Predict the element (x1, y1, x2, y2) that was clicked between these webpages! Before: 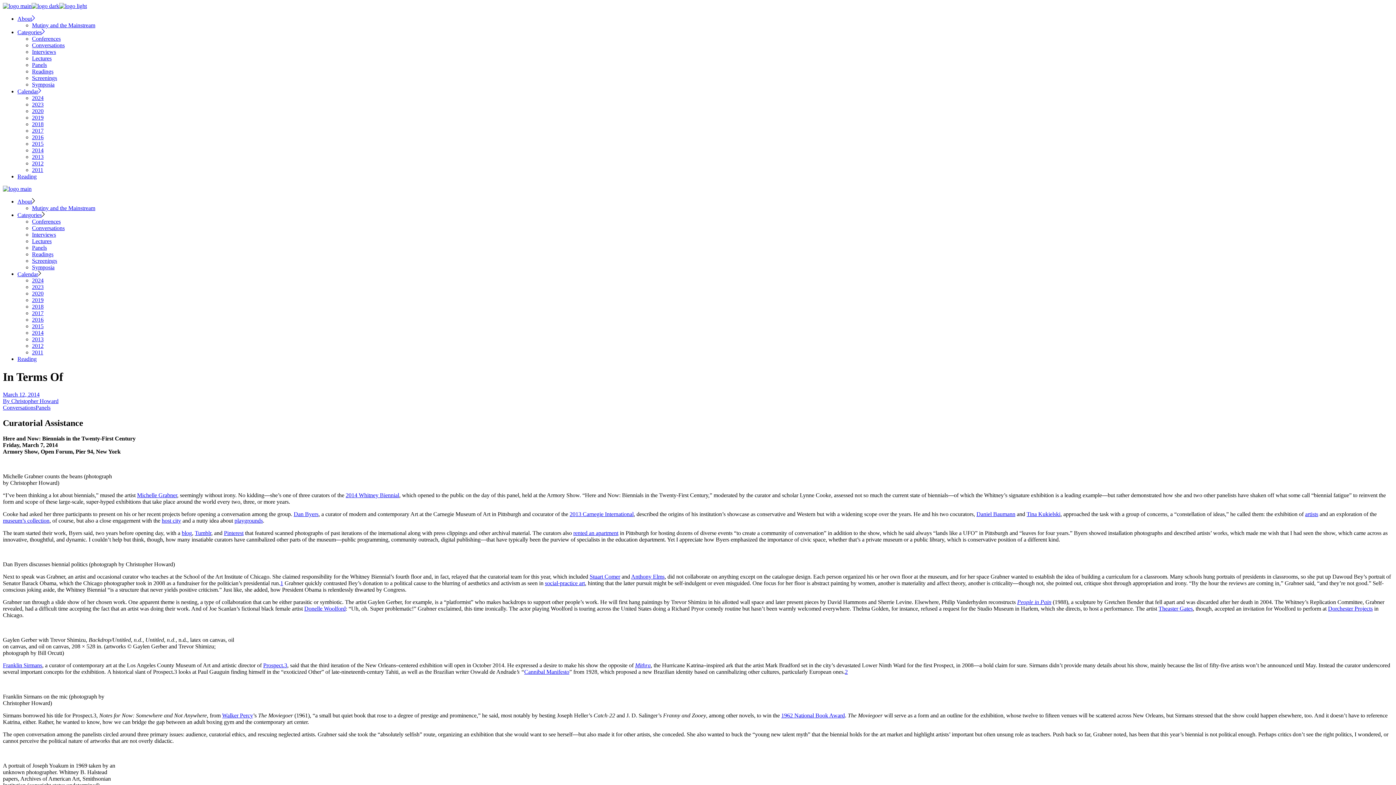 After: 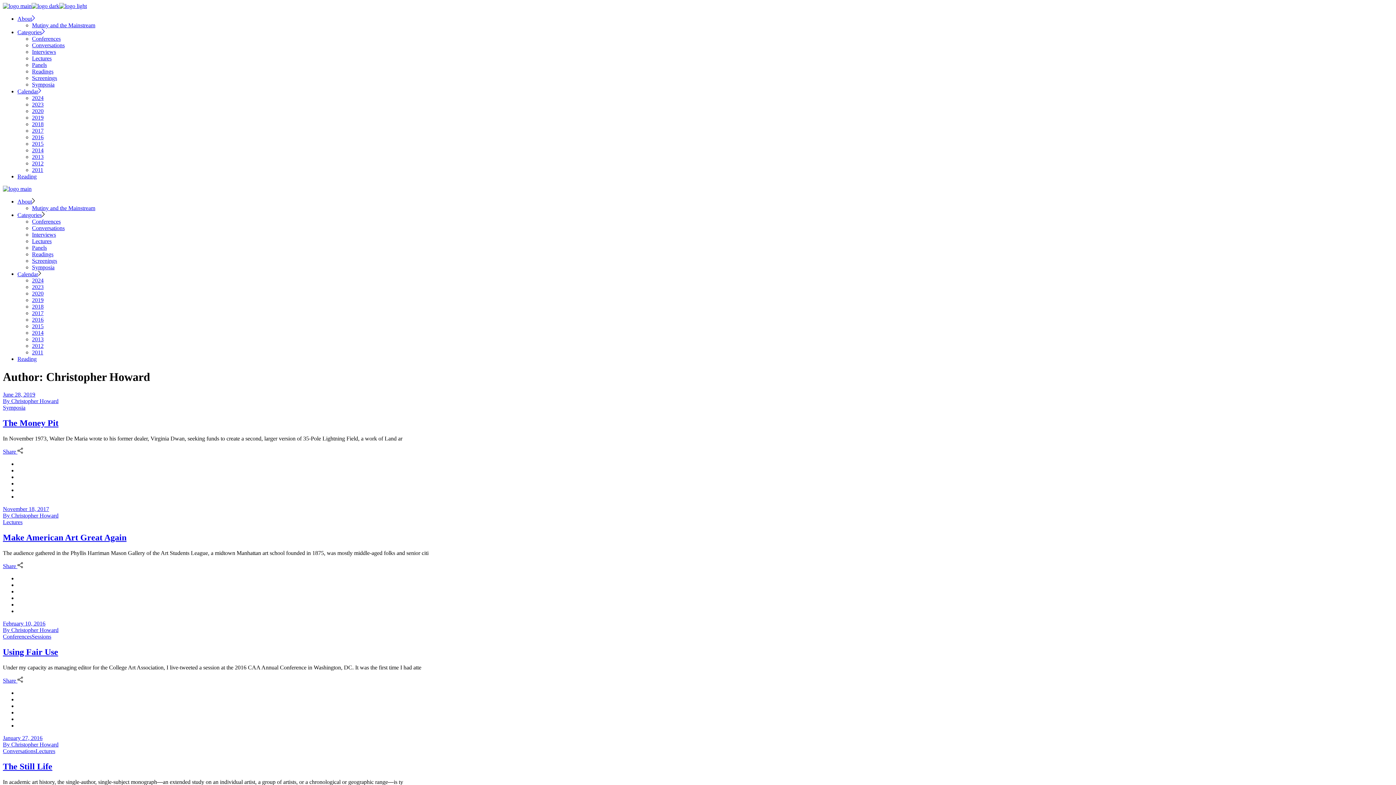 Action: label: By Christopher Howard bbox: (2, 398, 58, 404)